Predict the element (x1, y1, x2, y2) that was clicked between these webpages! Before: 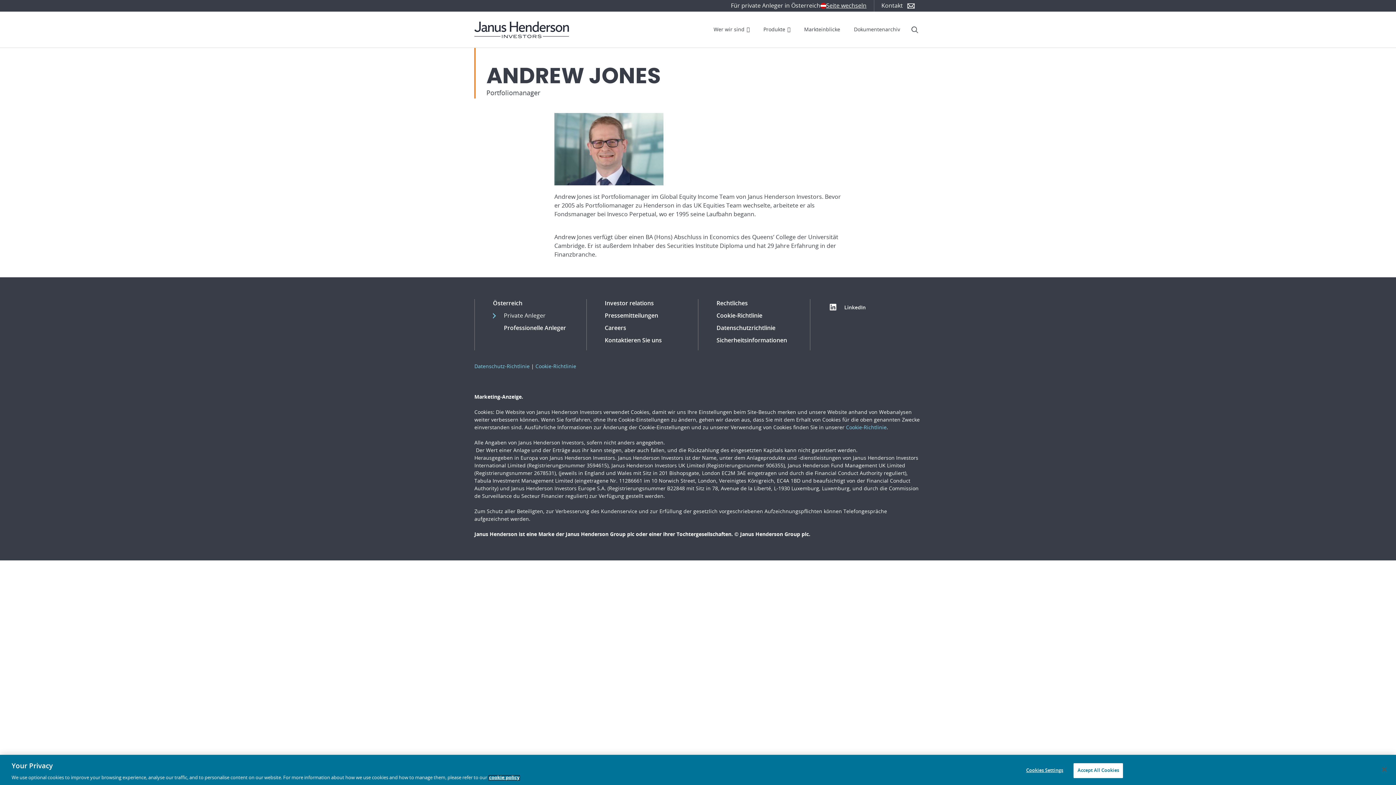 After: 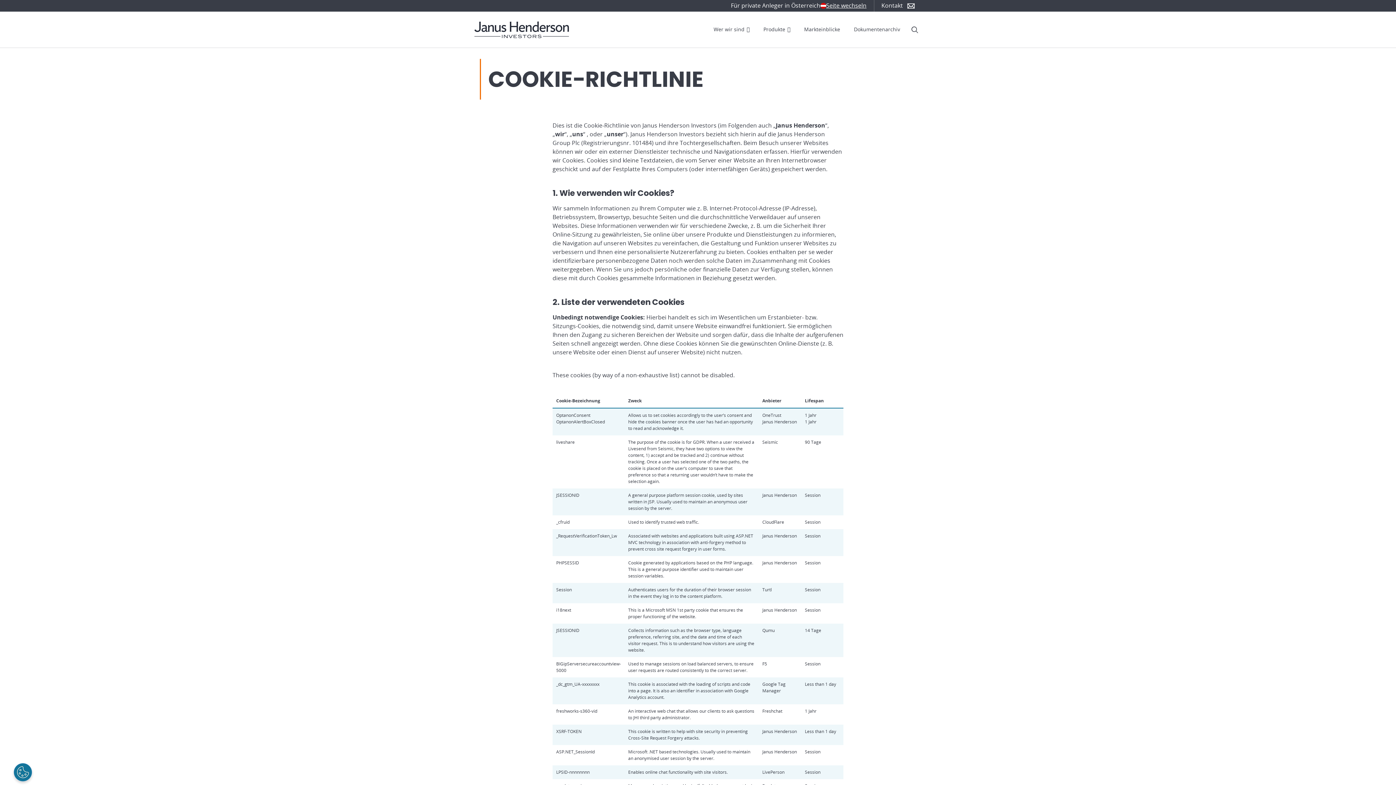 Action: bbox: (716, 313, 762, 318) label: Cookie-Richtlinie